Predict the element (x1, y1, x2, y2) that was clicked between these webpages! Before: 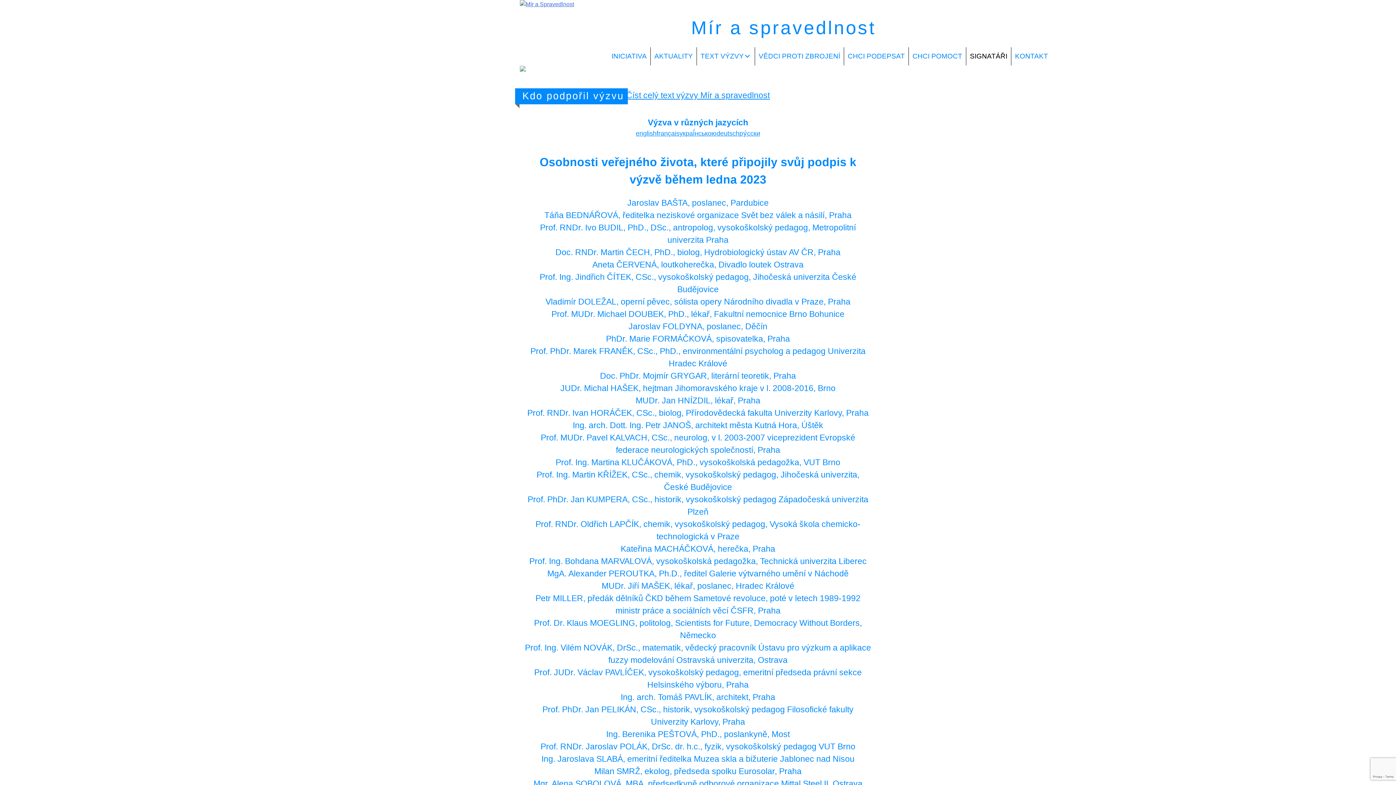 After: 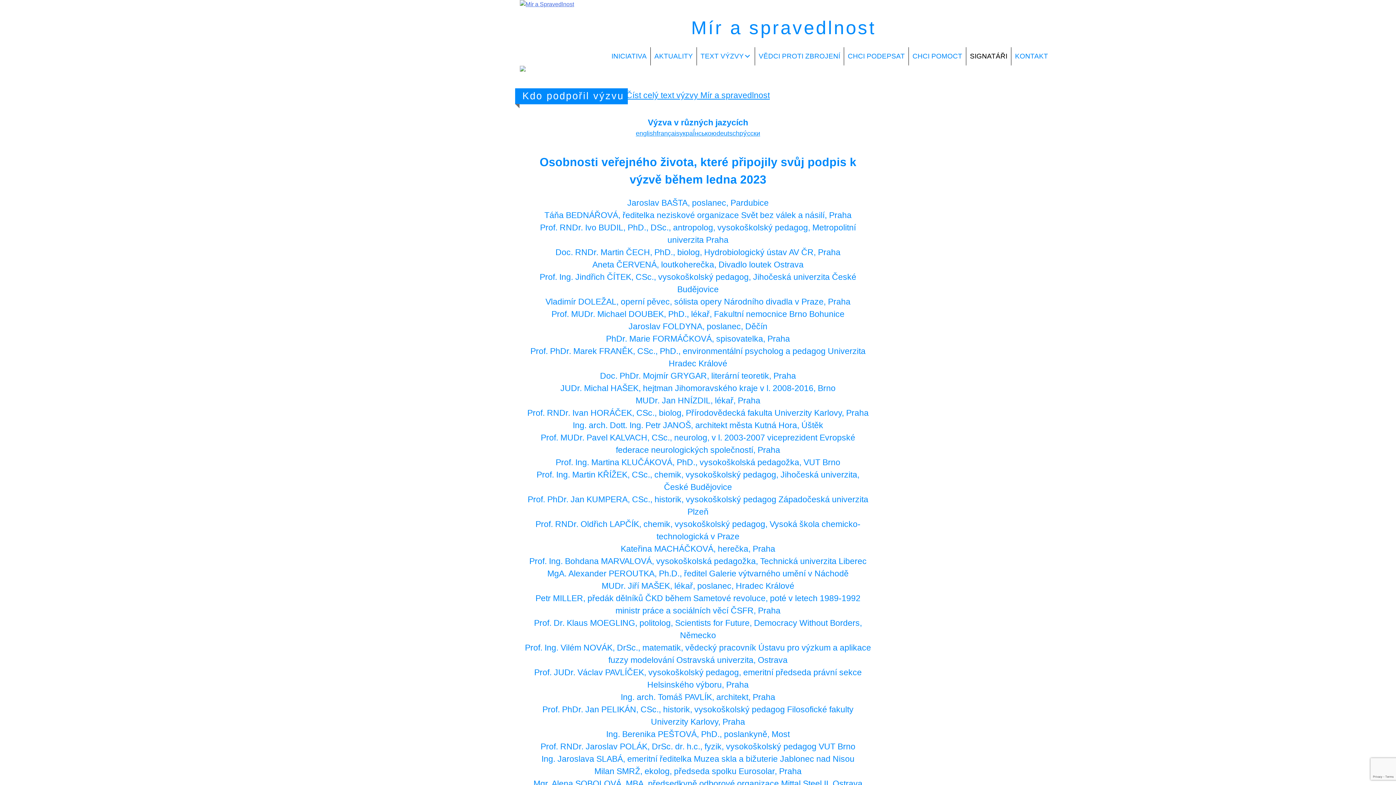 Action: bbox: (970, 47, 1007, 65) label: SIGNATÁŘI